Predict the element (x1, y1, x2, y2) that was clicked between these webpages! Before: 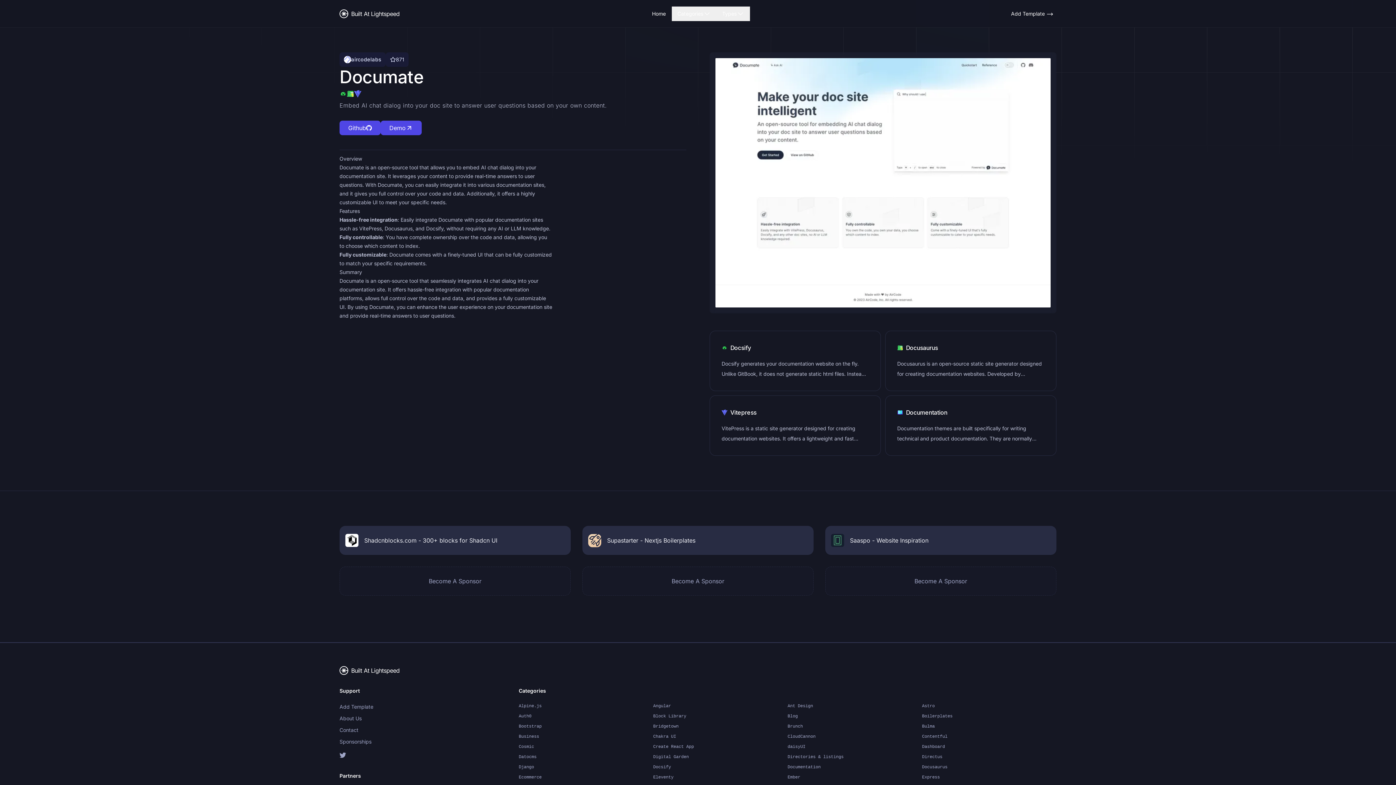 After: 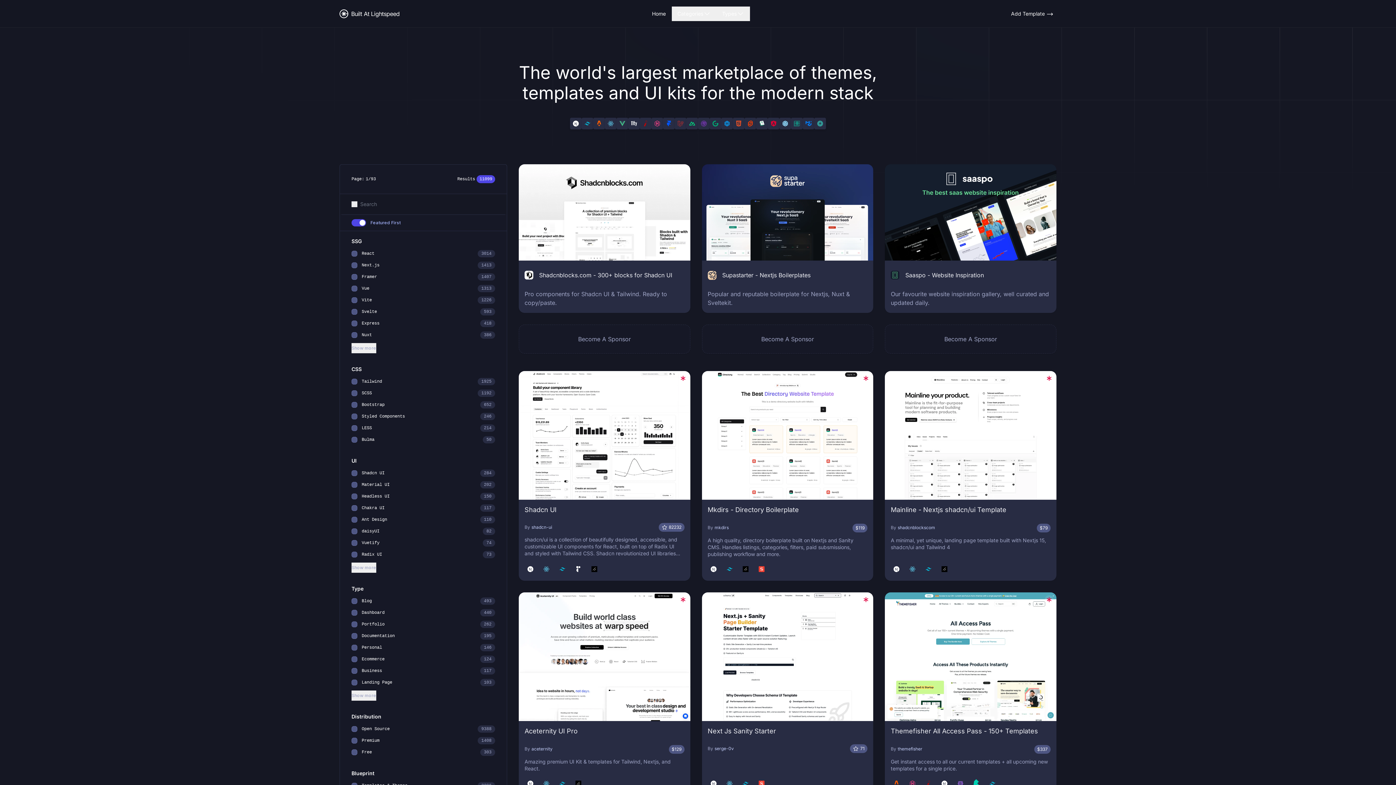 Action: bbox: (337, 664, 1058, 677) label: Built At Lightspeed